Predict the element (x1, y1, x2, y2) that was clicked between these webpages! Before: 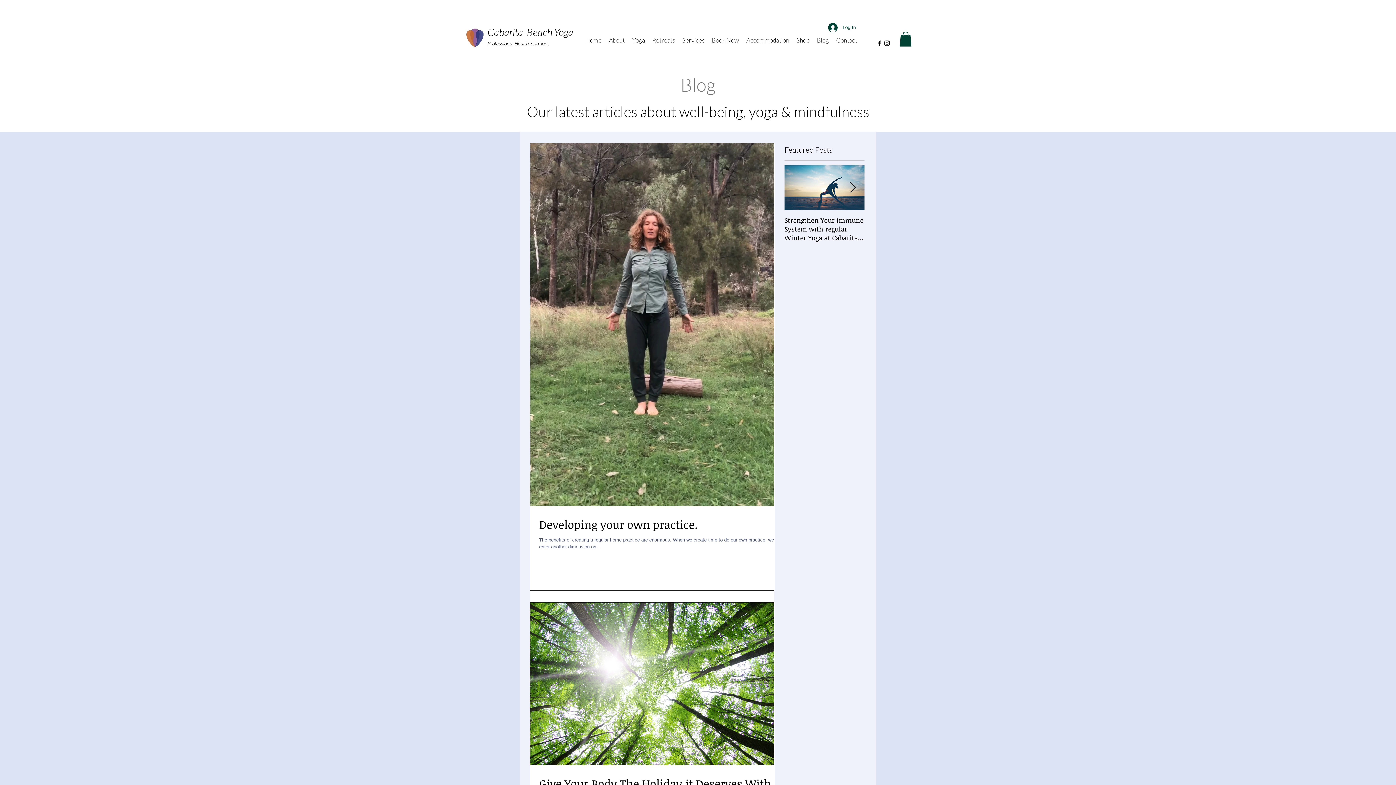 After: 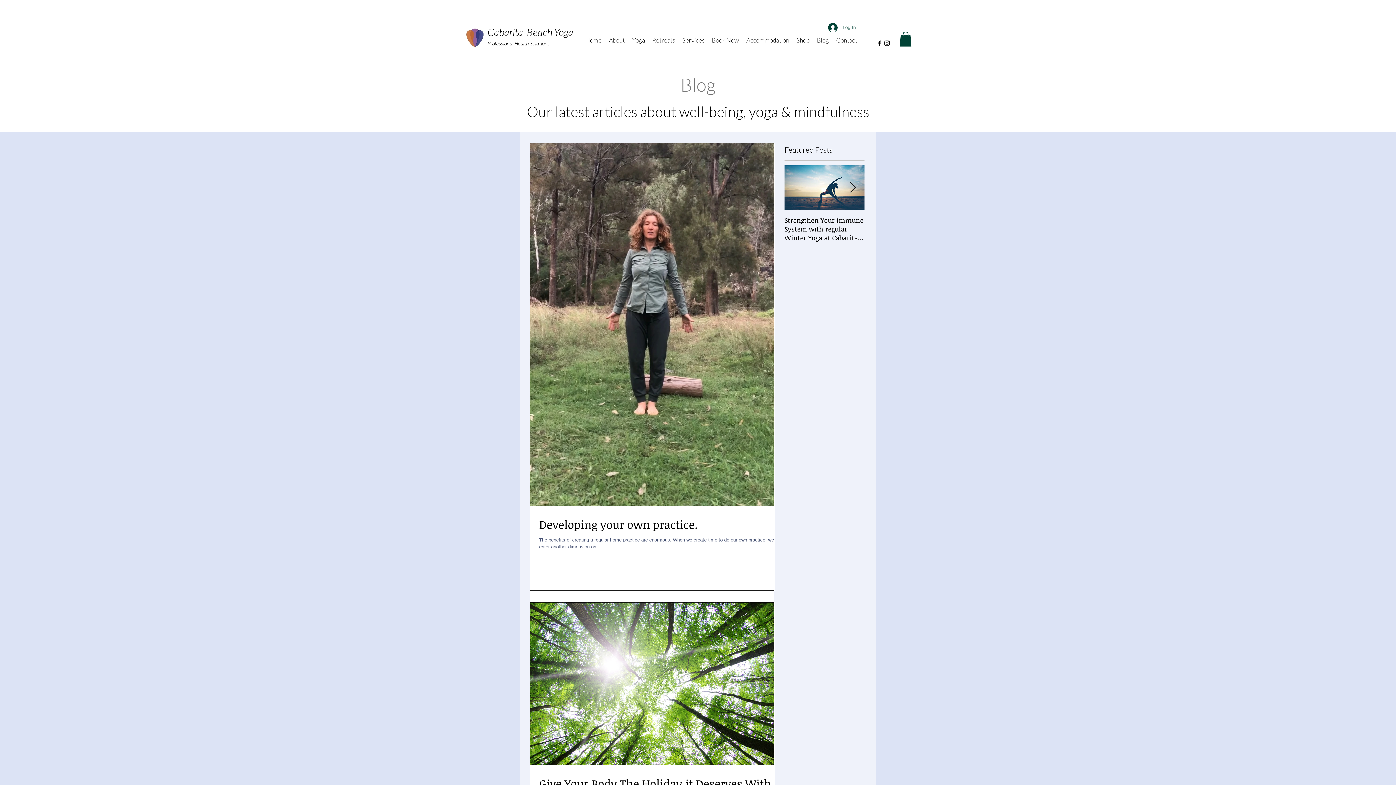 Action: label: Log In bbox: (823, 20, 861, 34)